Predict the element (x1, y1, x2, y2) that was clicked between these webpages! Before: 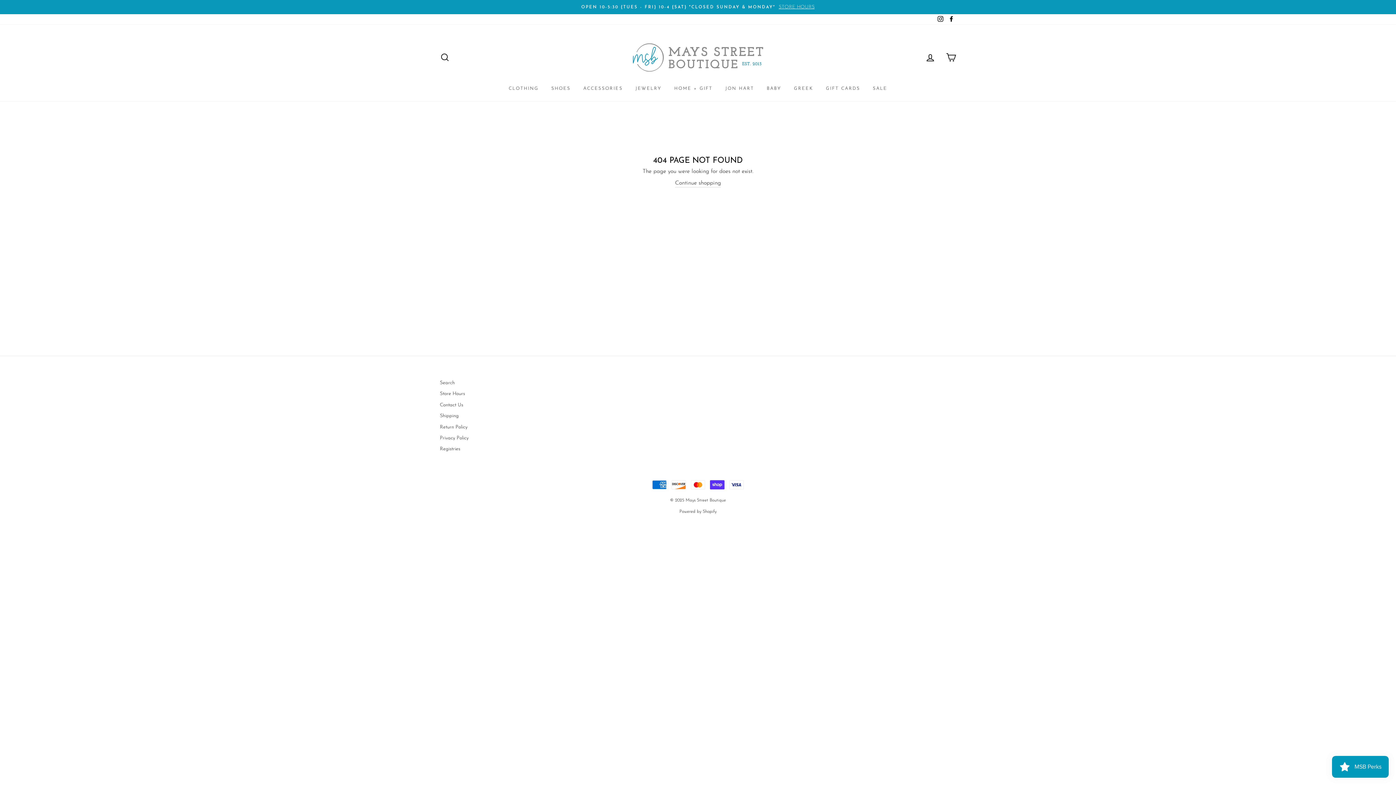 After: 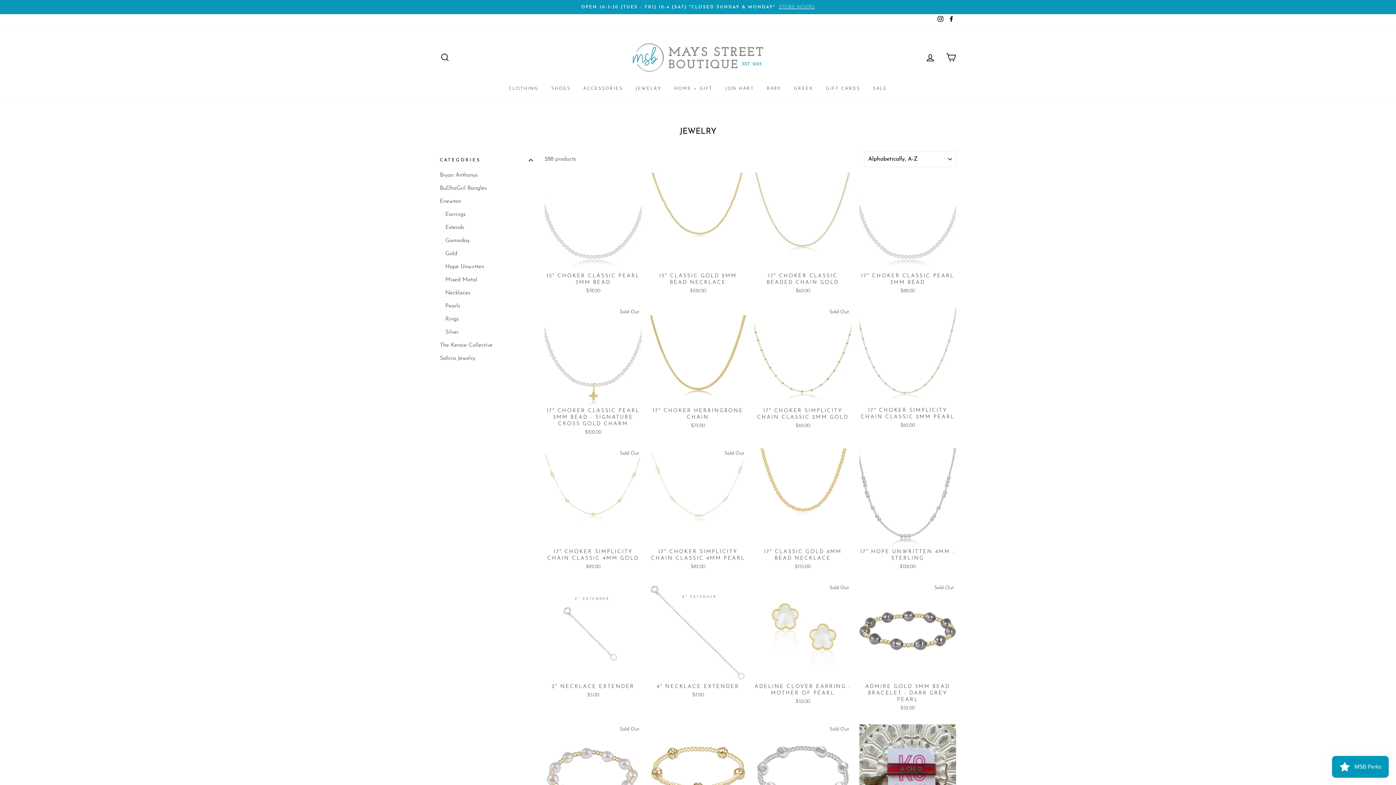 Action: label: JEWELRY bbox: (630, 82, 667, 94)